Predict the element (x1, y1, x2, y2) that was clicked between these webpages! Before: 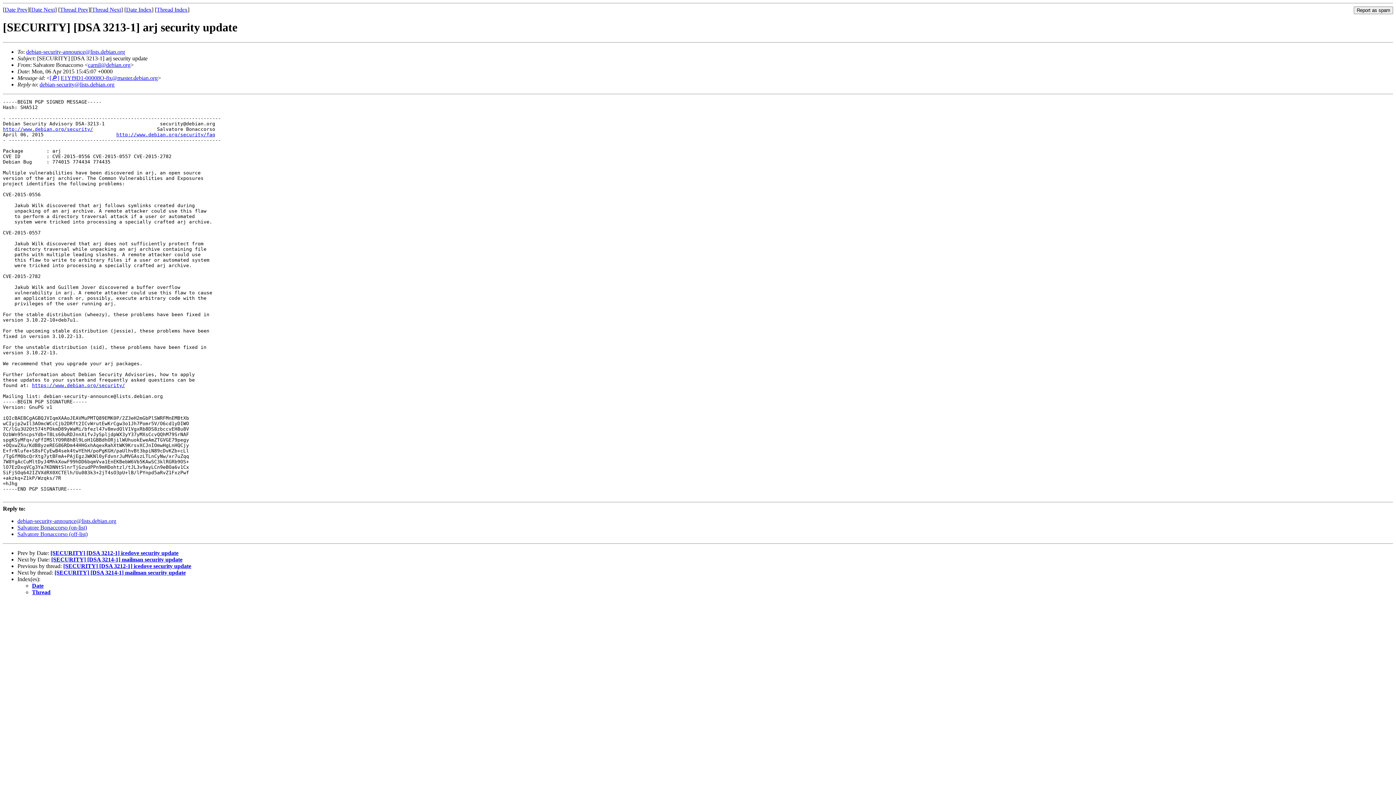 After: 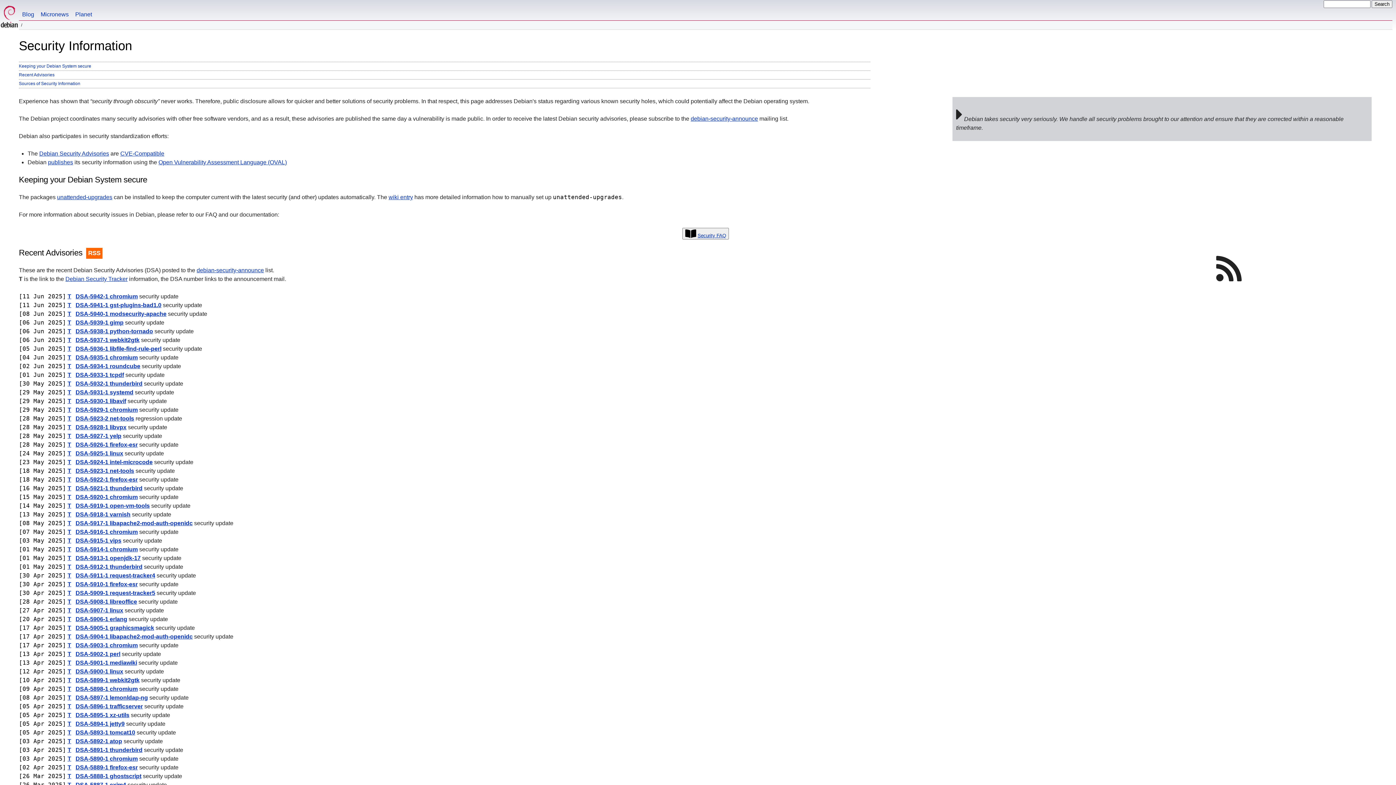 Action: label: https://www.debian.org/security/ bbox: (32, 382, 125, 388)